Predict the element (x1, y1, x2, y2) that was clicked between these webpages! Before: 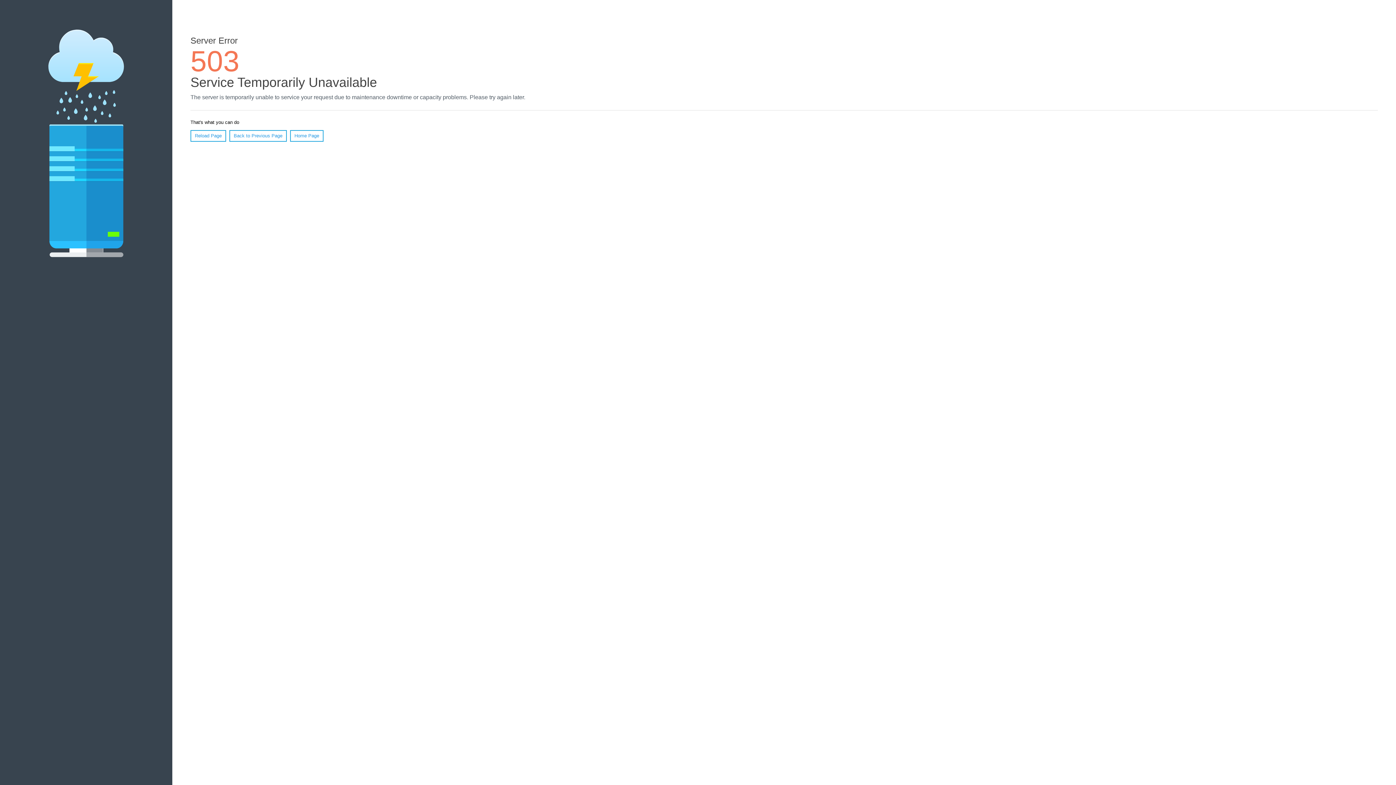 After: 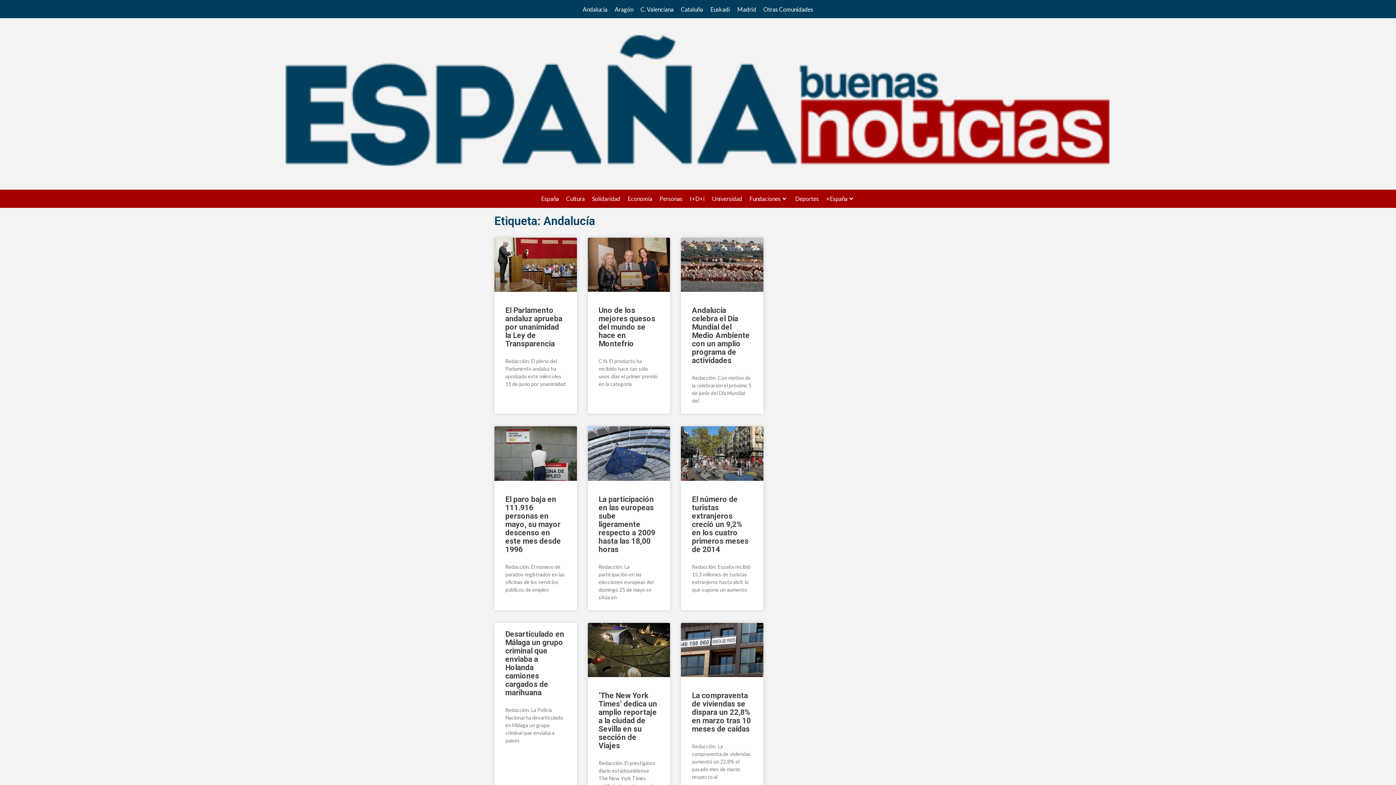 Action: label: Reload Page bbox: (190, 130, 226, 141)